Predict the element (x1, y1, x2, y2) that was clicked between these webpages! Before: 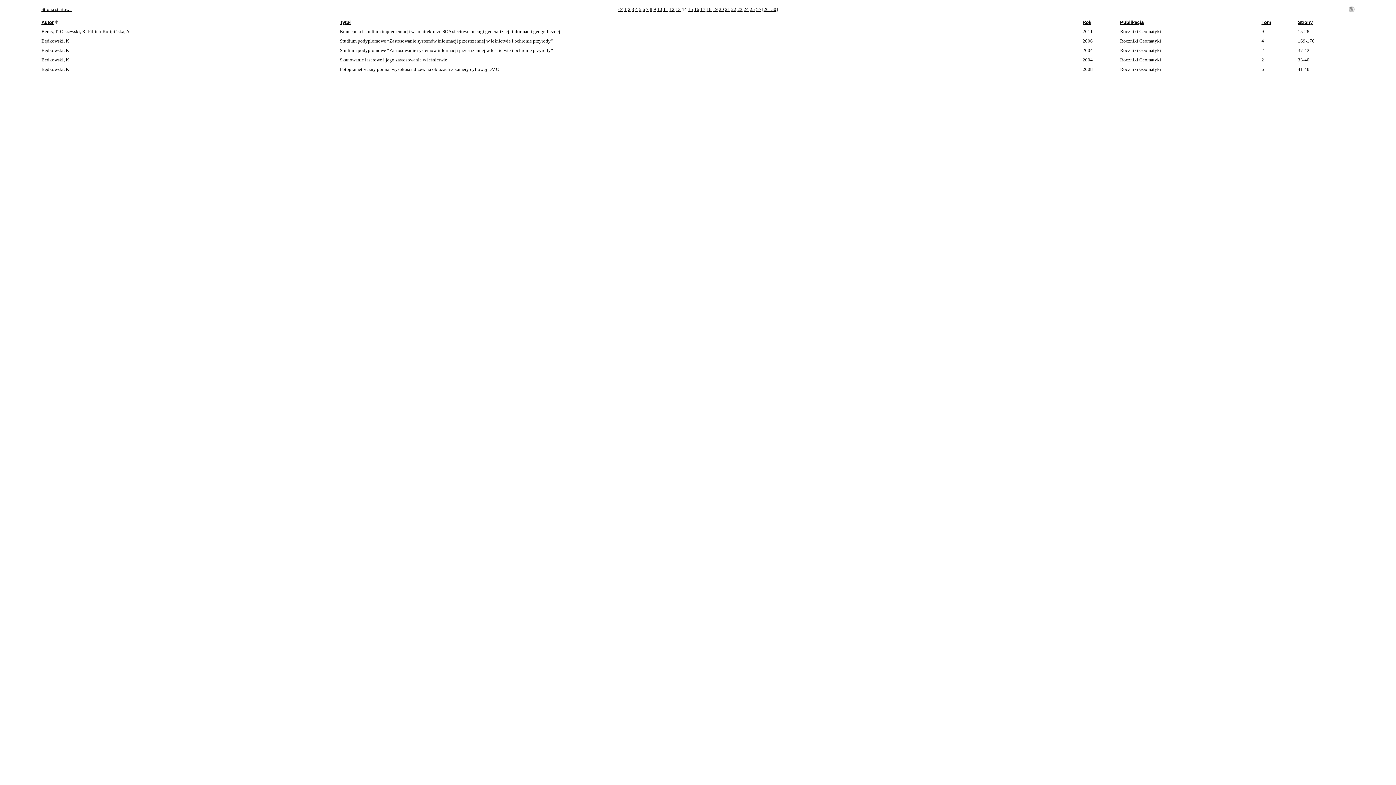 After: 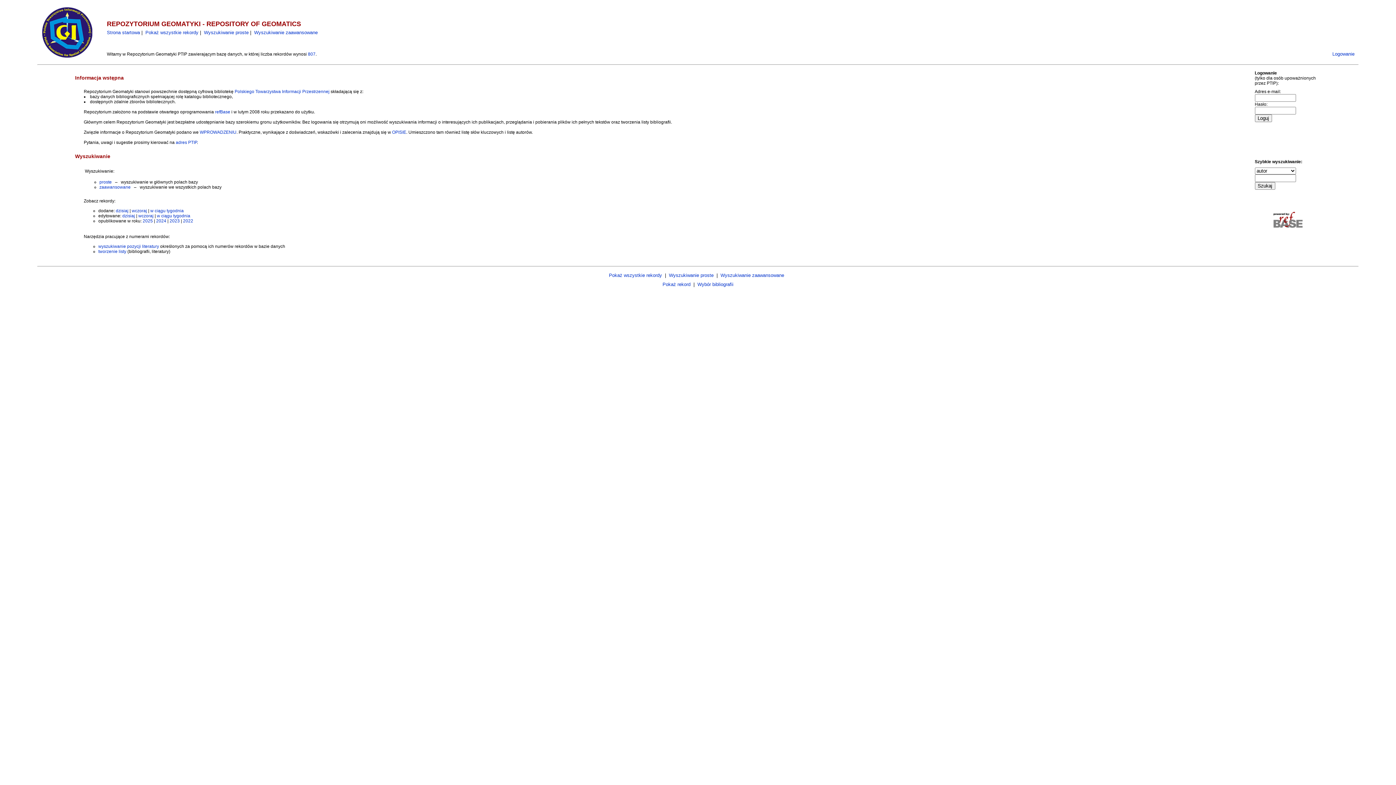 Action: bbox: (41, 6, 71, 12) label: Strona startowa